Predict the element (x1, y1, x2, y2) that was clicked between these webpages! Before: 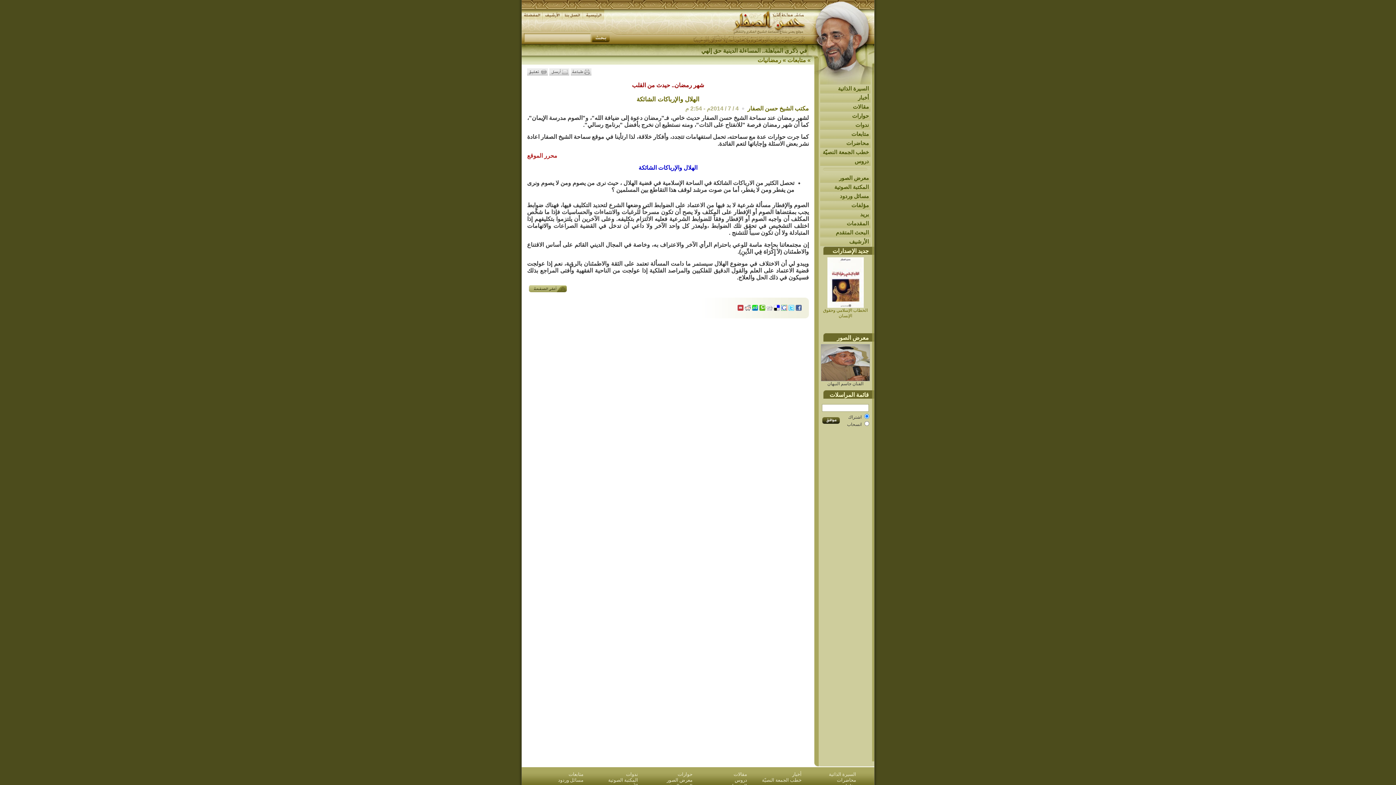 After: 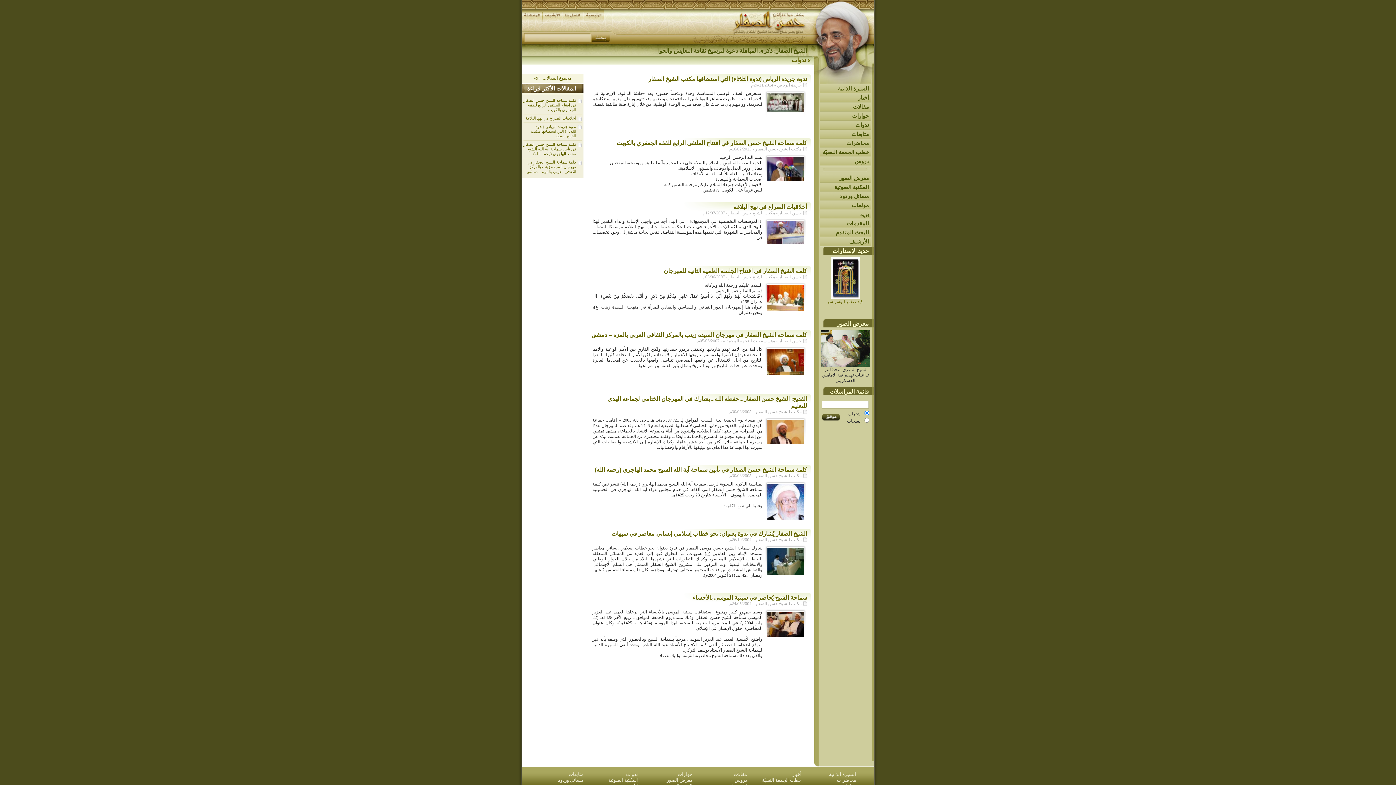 Action: label: ندوات bbox: (814, 120, 874, 129)